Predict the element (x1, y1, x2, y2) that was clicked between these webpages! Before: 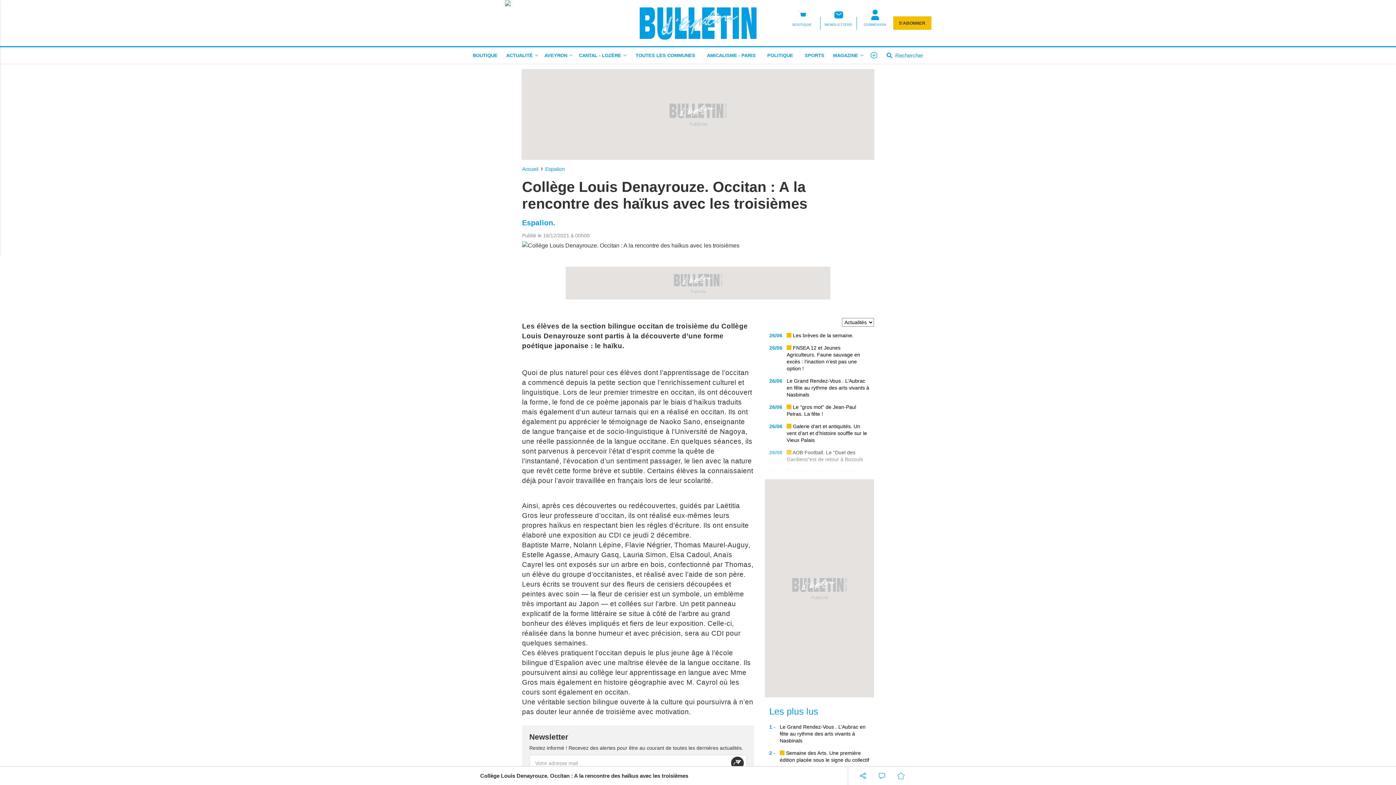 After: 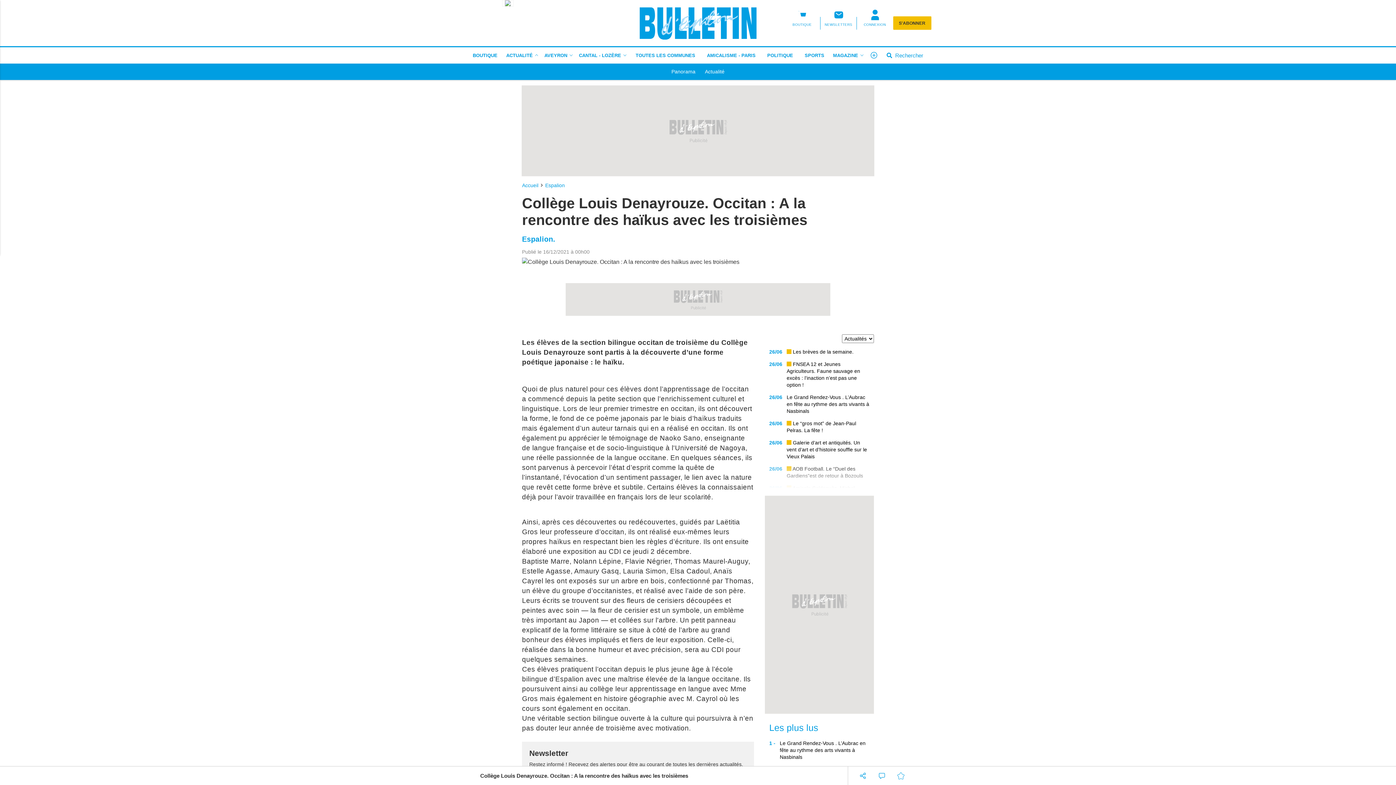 Action: label: Actualité menu bbox: (503, 47, 541, 63)